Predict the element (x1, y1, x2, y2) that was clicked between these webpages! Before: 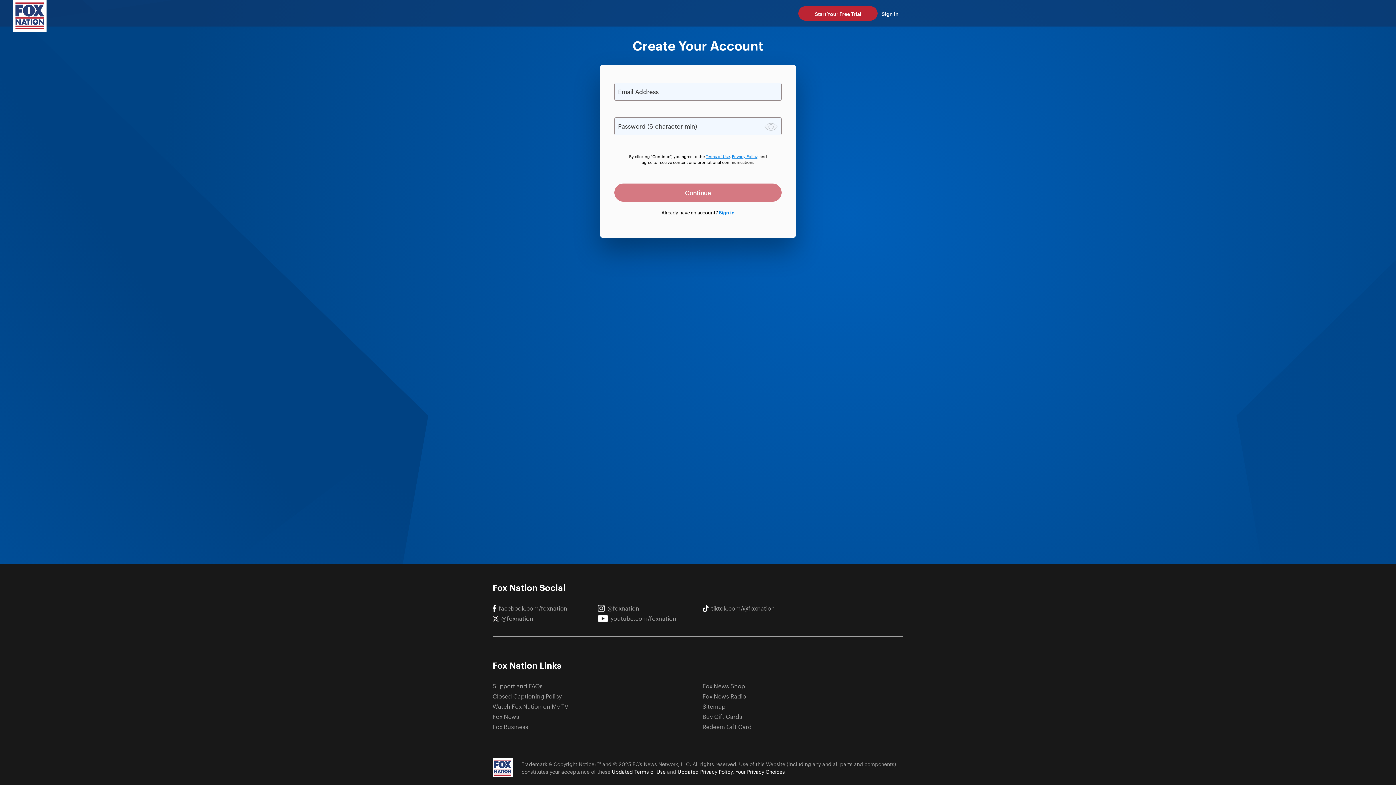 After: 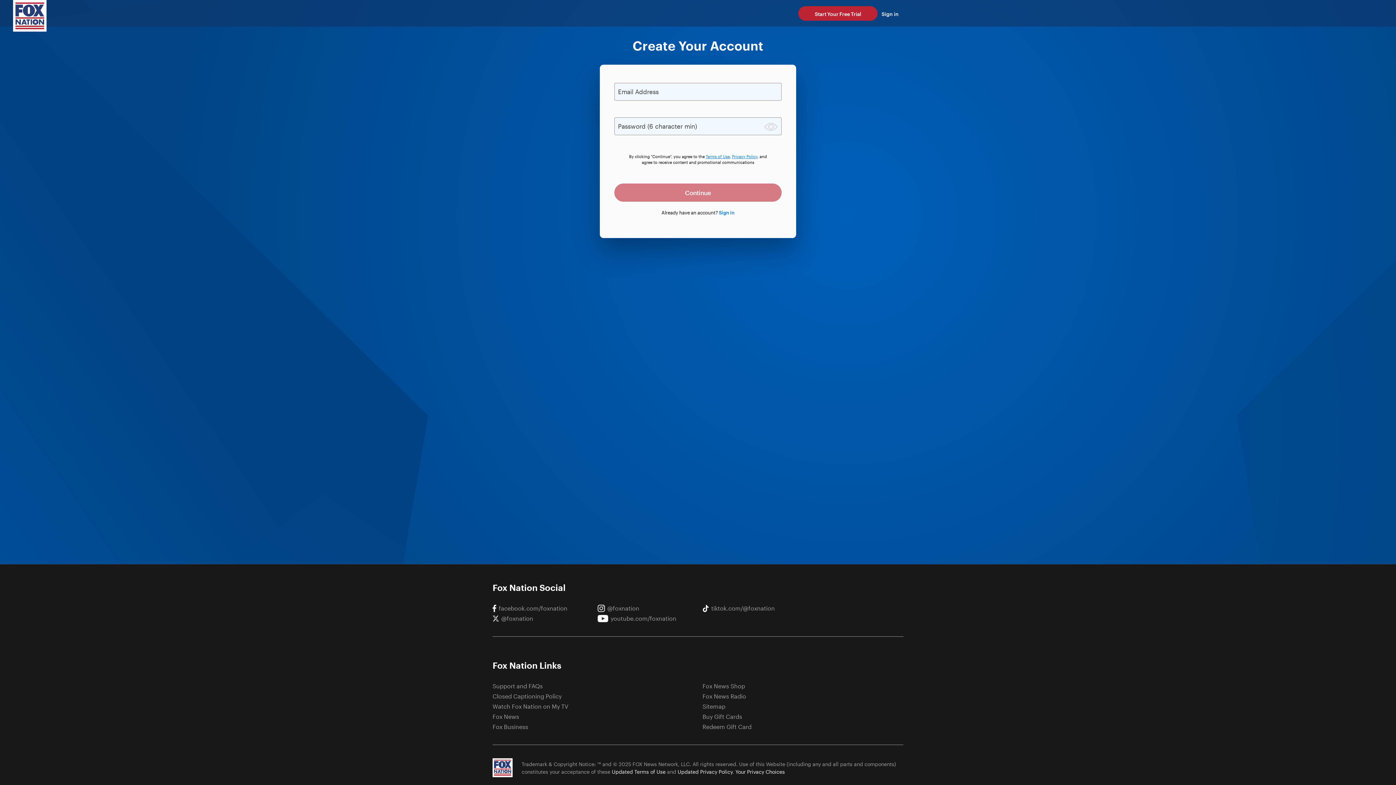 Action: label: Buy Gift Cards bbox: (702, 712, 903, 722)